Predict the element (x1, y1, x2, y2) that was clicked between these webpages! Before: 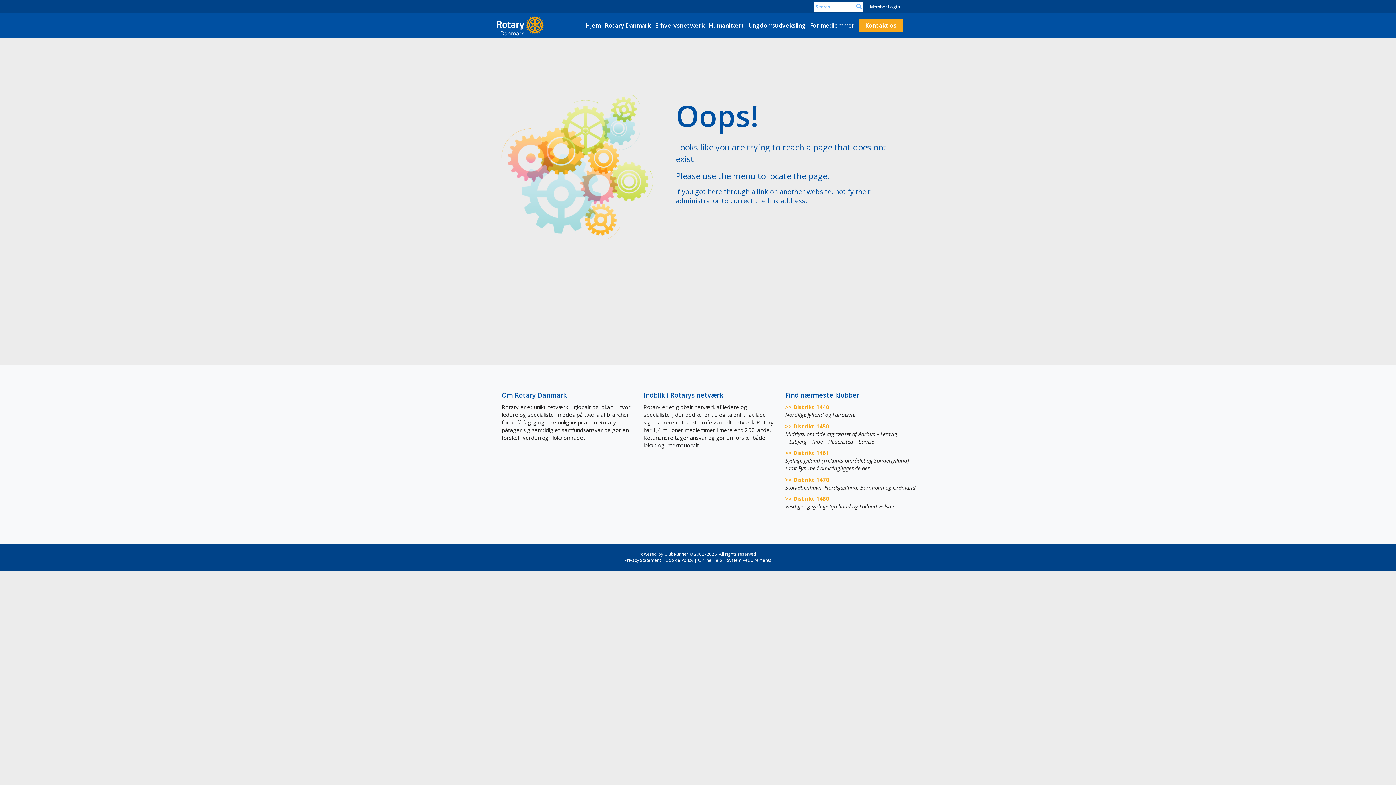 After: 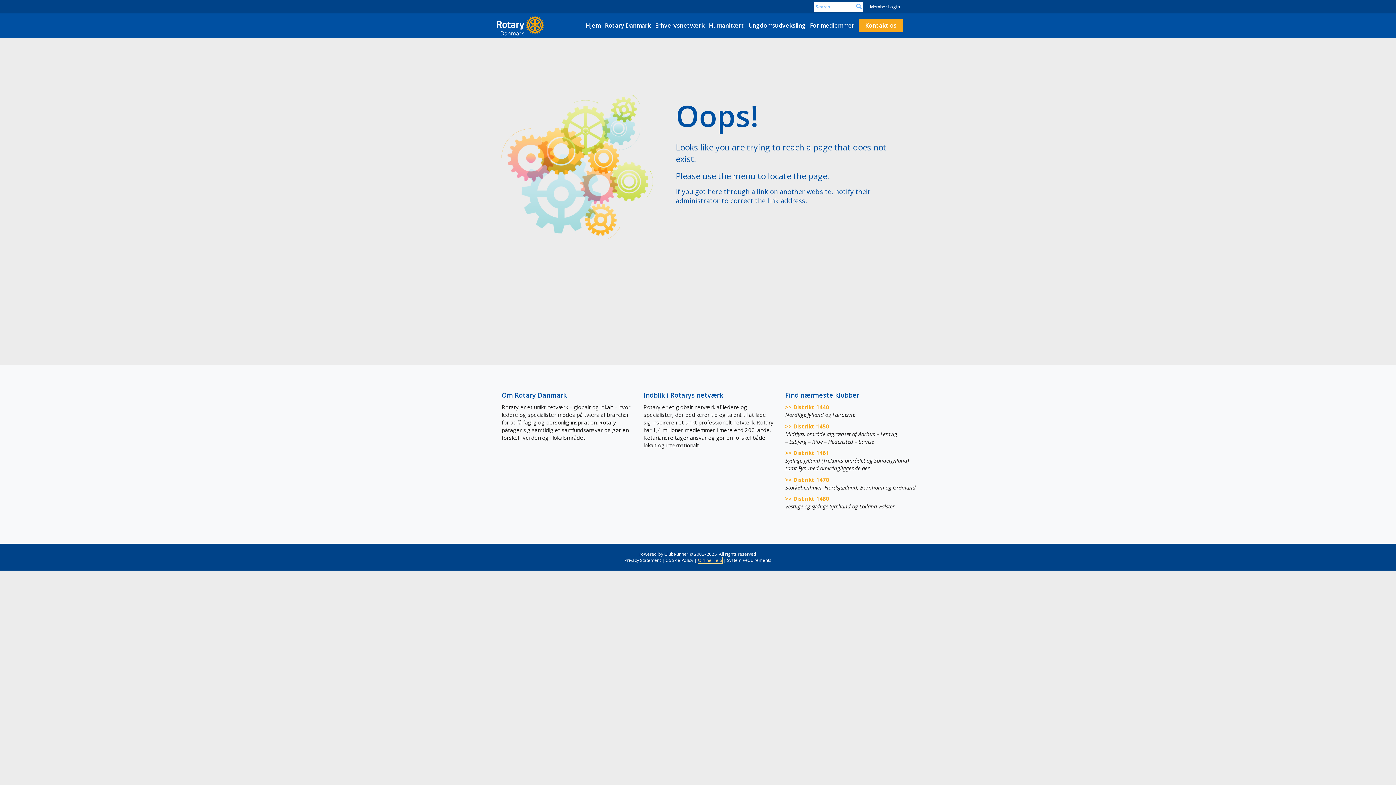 Action: label: Online Help bbox: (698, 557, 722, 563)